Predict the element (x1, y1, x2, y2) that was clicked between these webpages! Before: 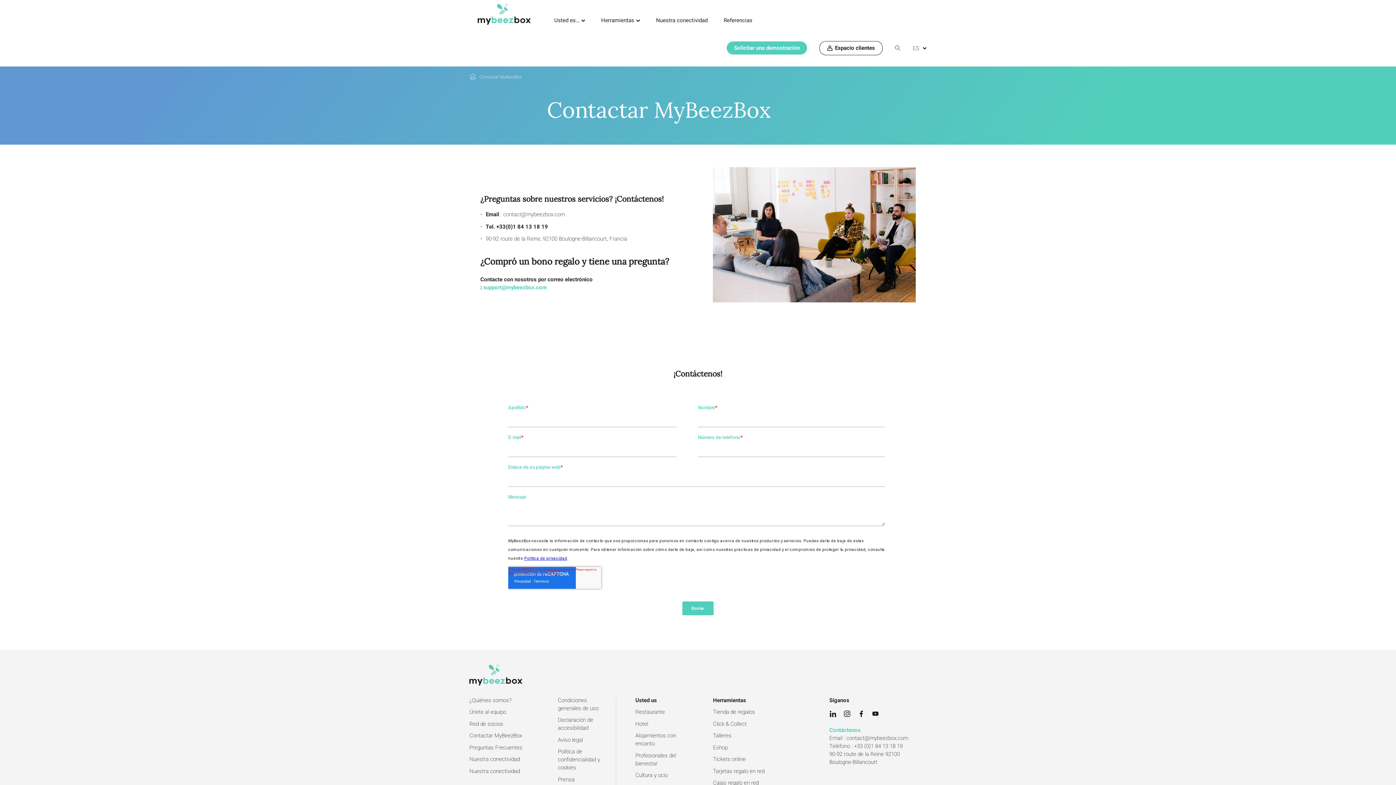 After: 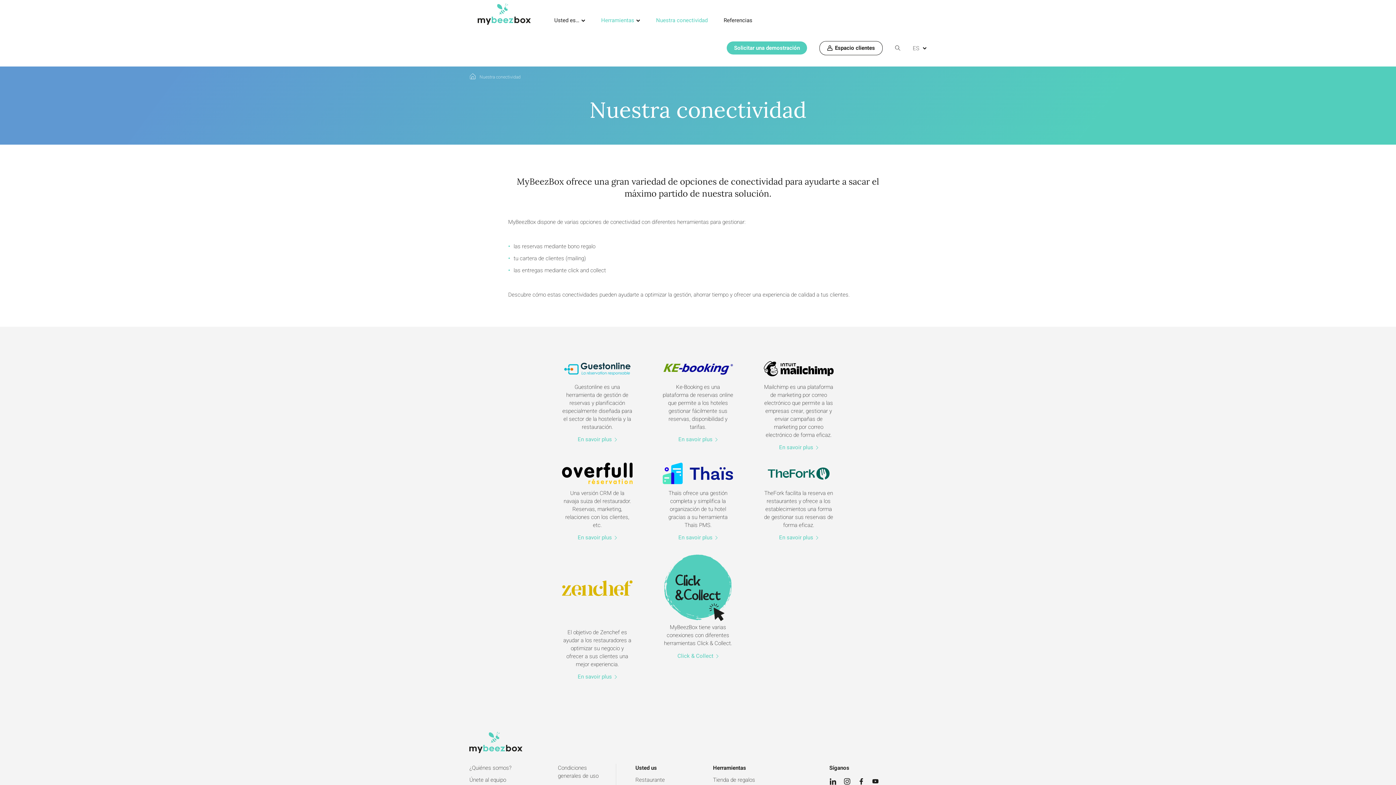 Action: bbox: (469, 755, 520, 763) label: Nuestra conectividad